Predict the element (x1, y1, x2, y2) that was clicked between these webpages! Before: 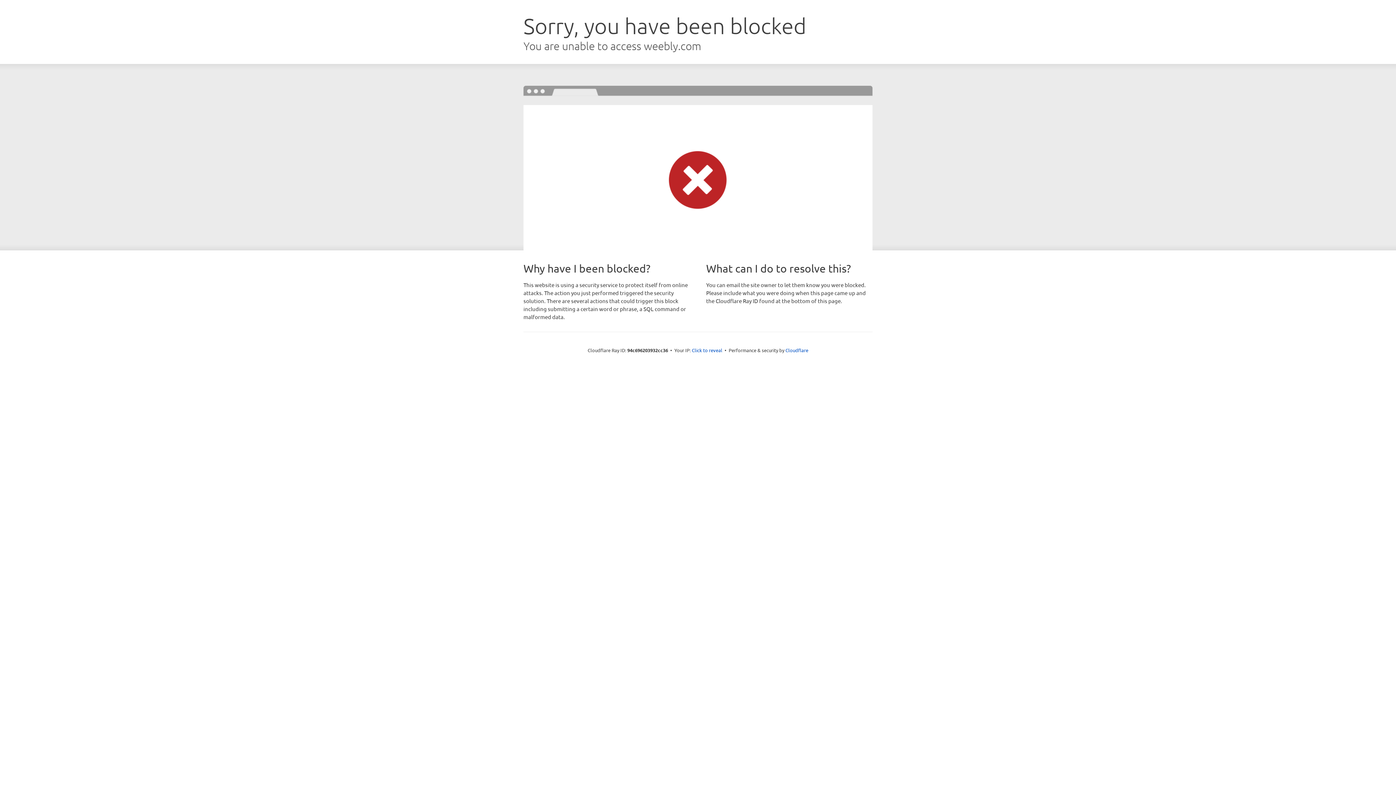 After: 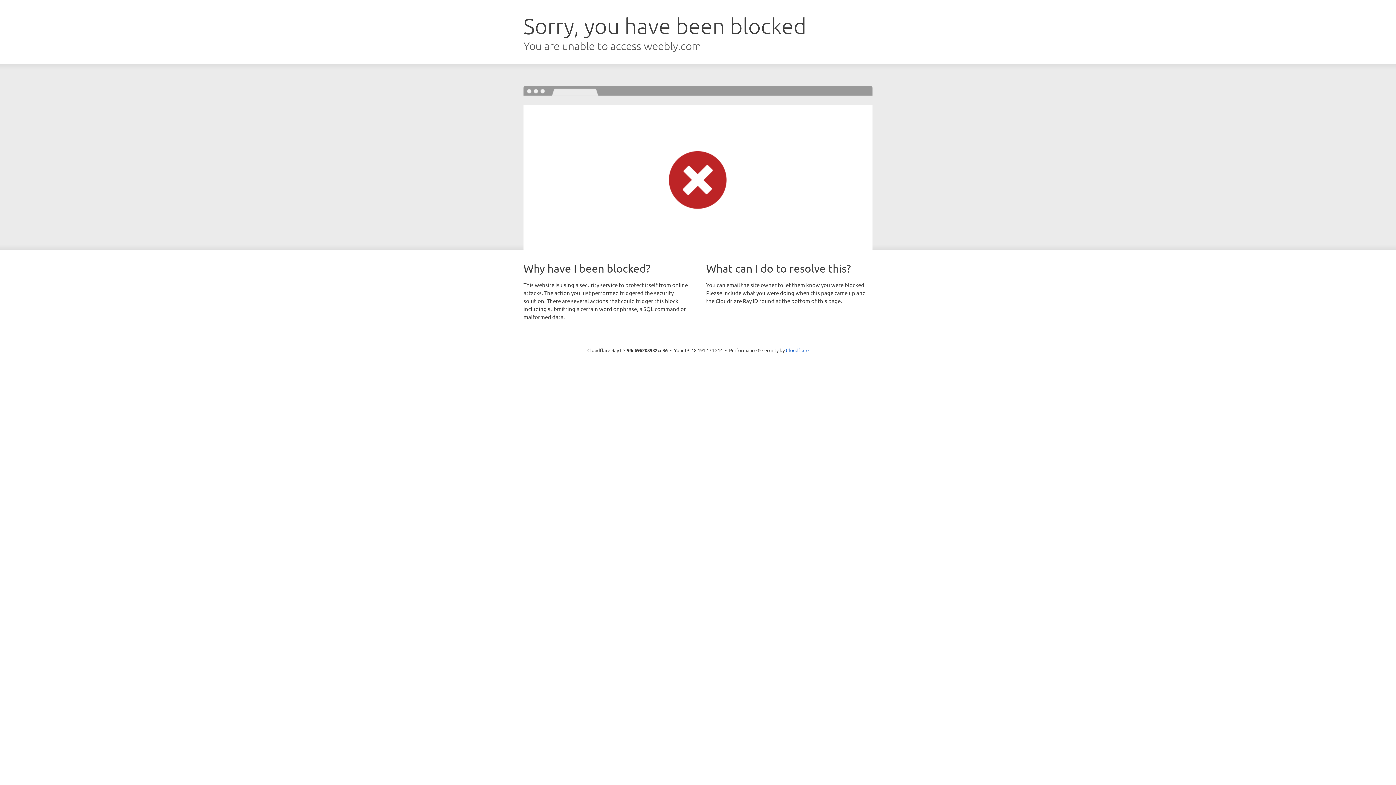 Action: bbox: (692, 346, 722, 353) label: Click to reveal